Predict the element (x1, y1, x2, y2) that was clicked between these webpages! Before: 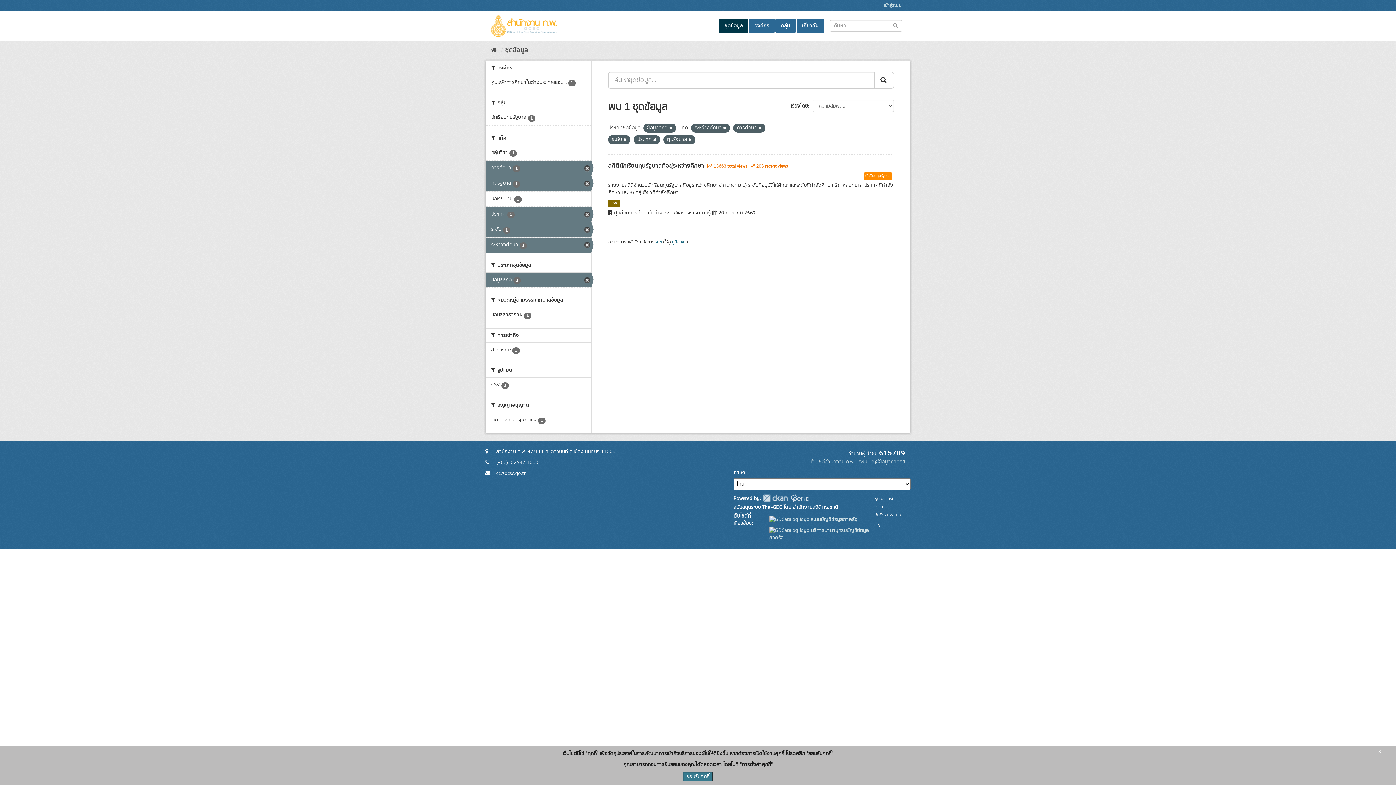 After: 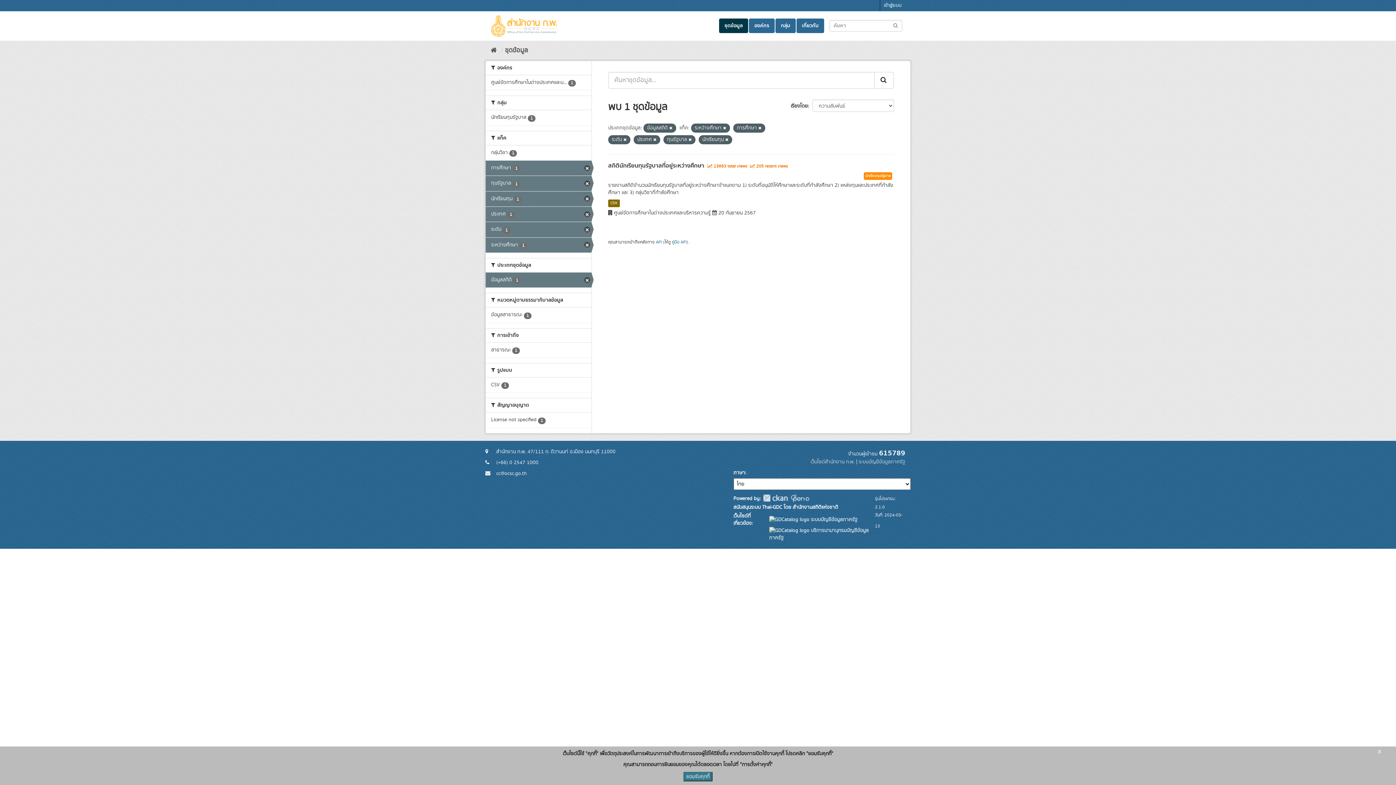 Action: bbox: (485, 191, 591, 206) label: นักเรียนทุน 1